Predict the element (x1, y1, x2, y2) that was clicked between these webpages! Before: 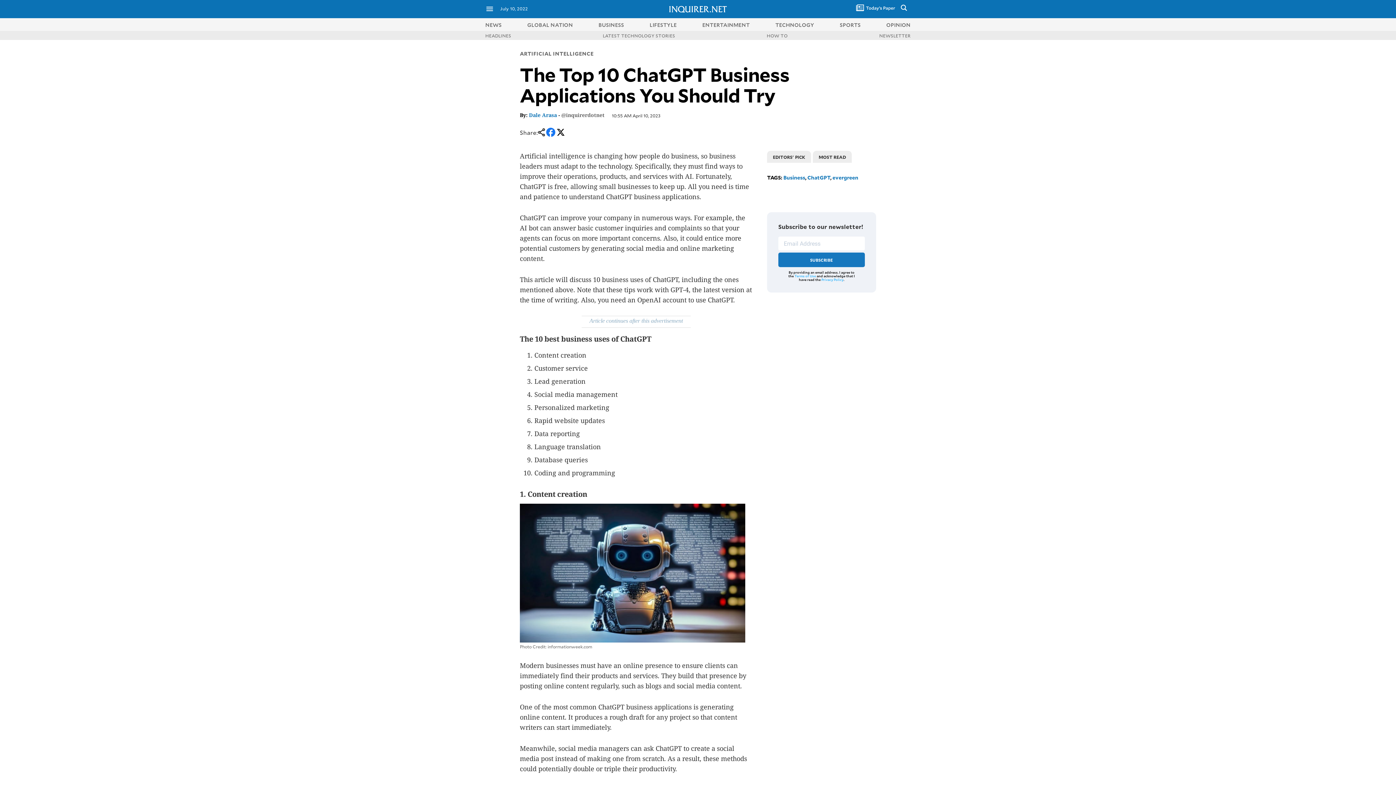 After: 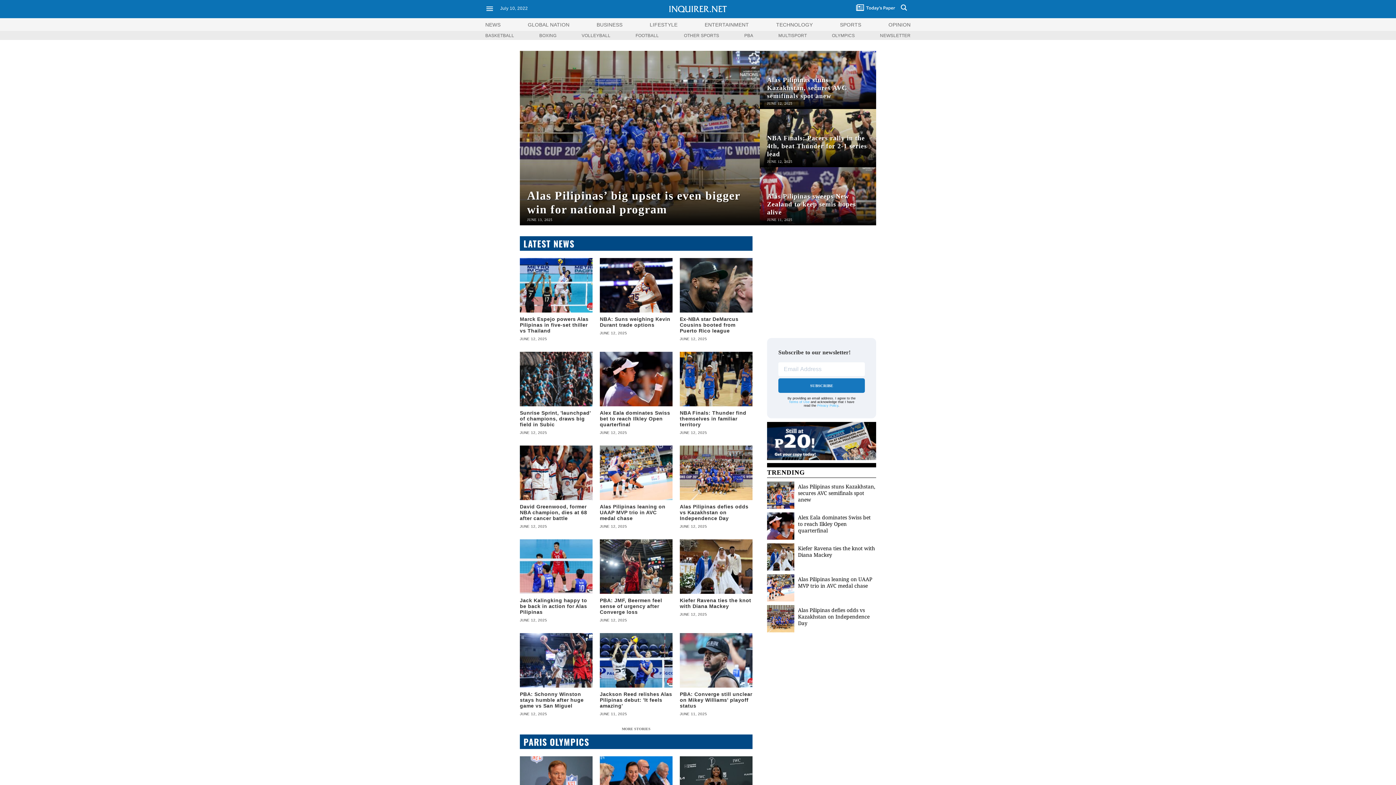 Action: bbox: (839, 20, 860, 28) label: SPORTS